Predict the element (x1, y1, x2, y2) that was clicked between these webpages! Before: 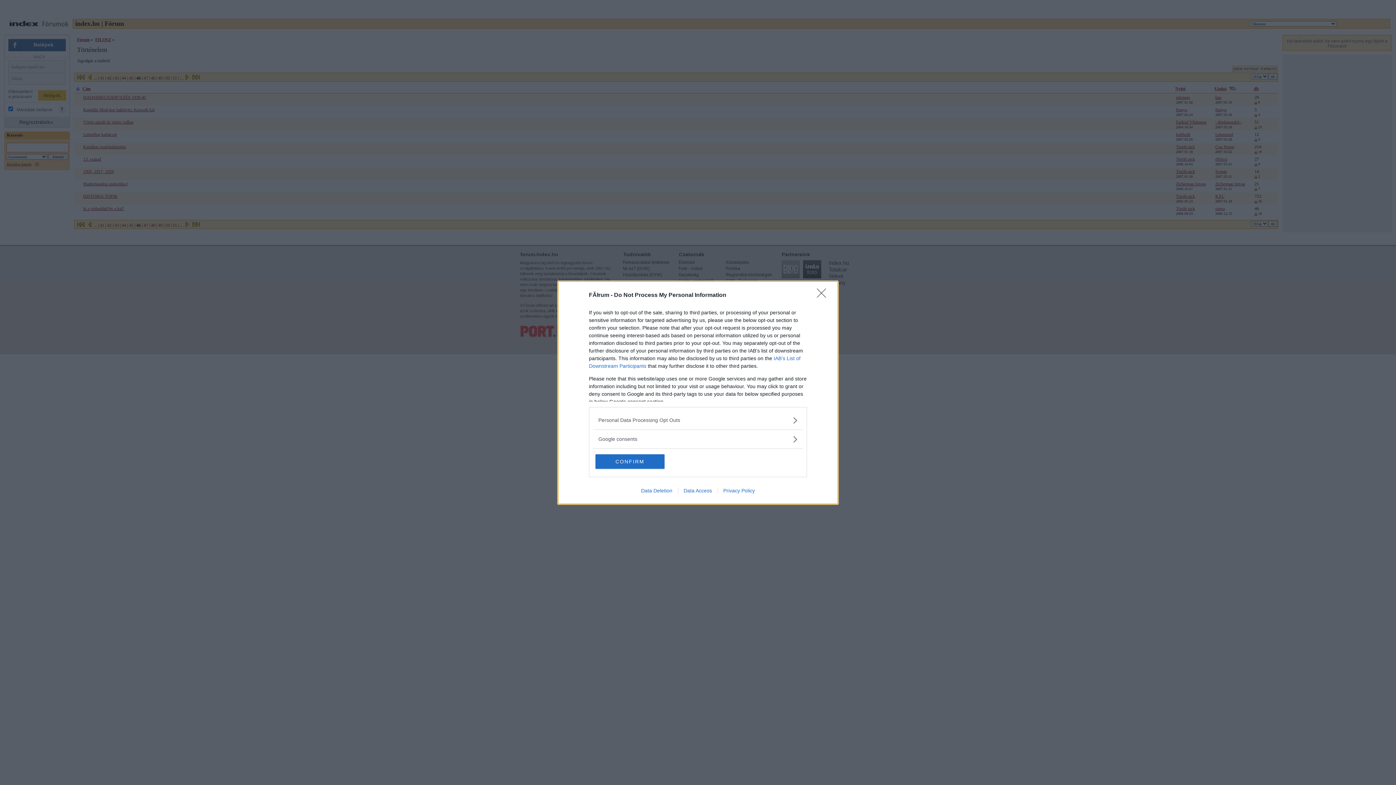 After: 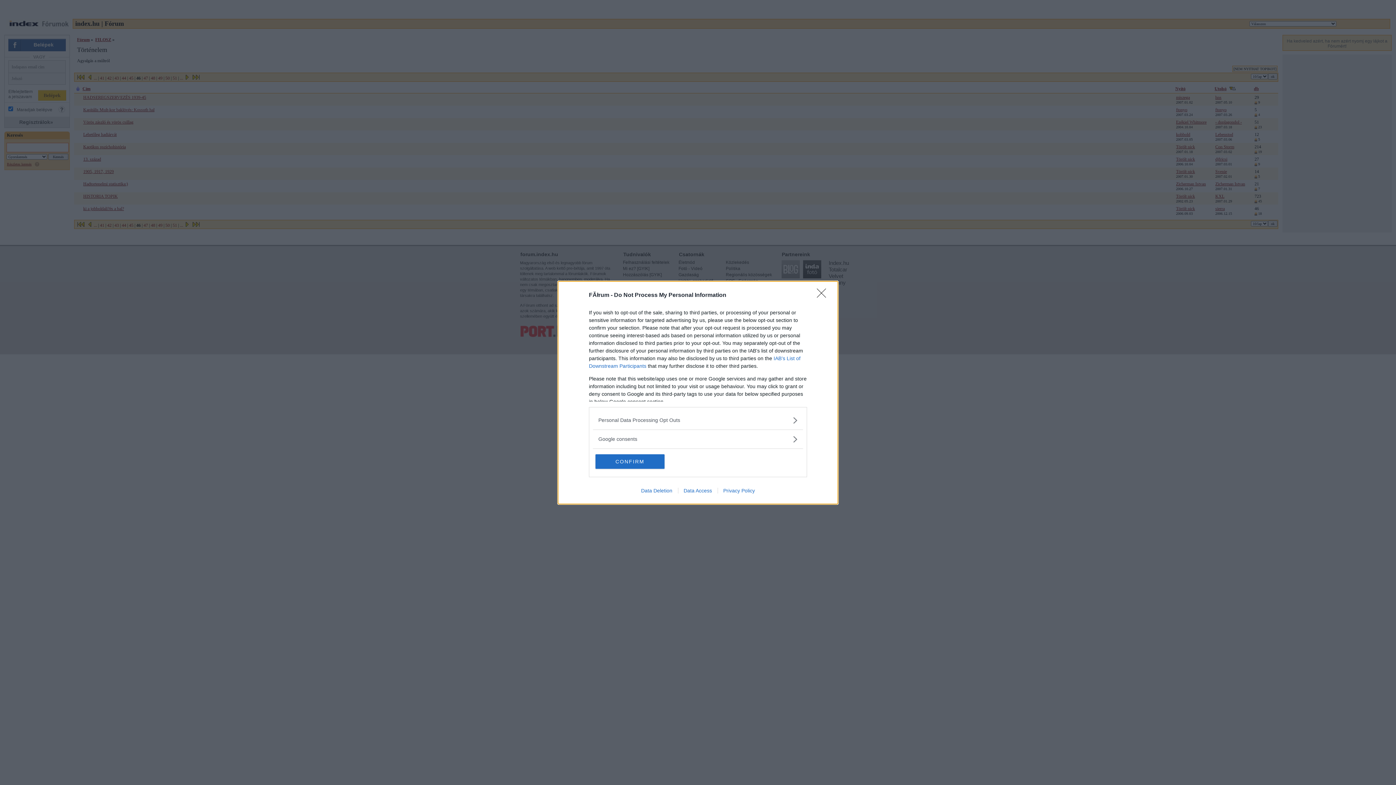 Action: bbox: (717, 487, 760, 493) label: Privacy Policy